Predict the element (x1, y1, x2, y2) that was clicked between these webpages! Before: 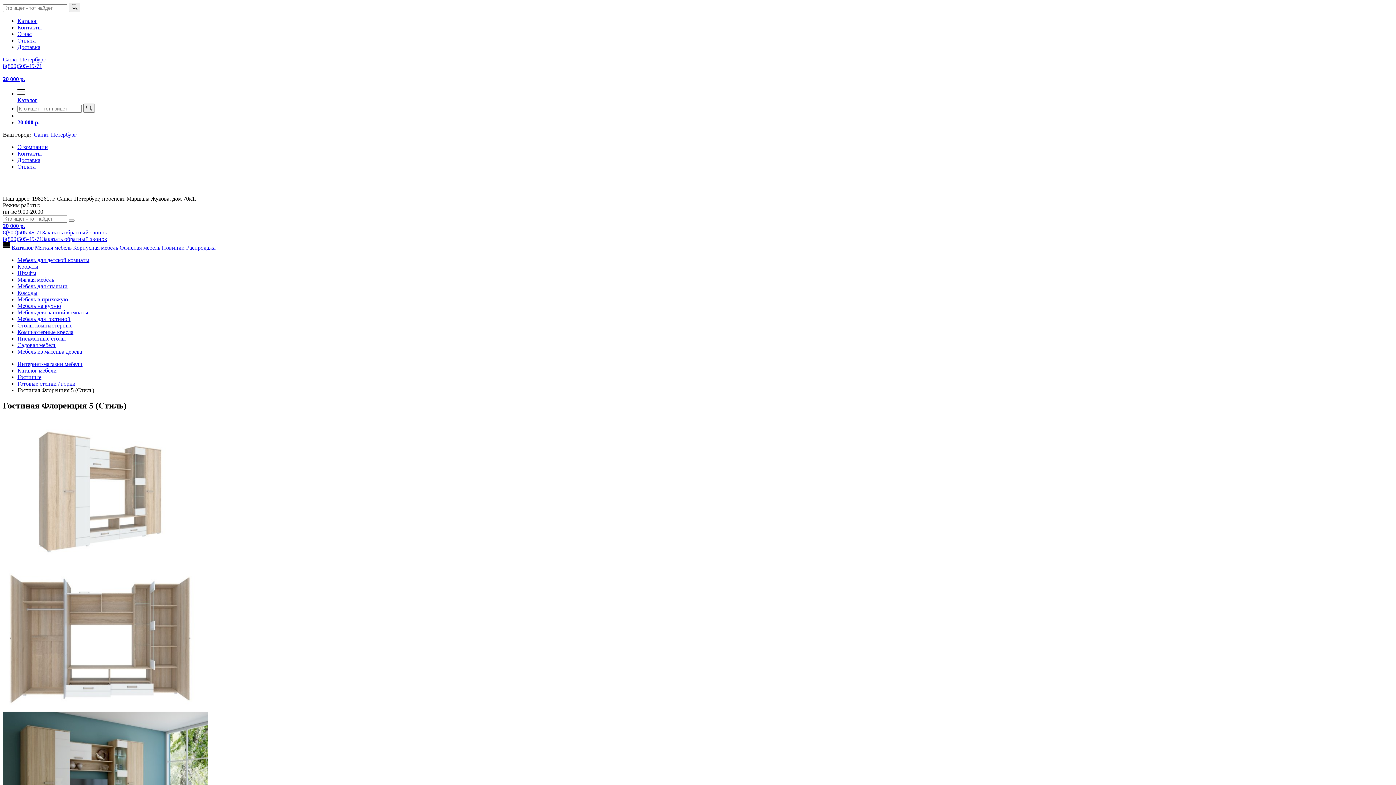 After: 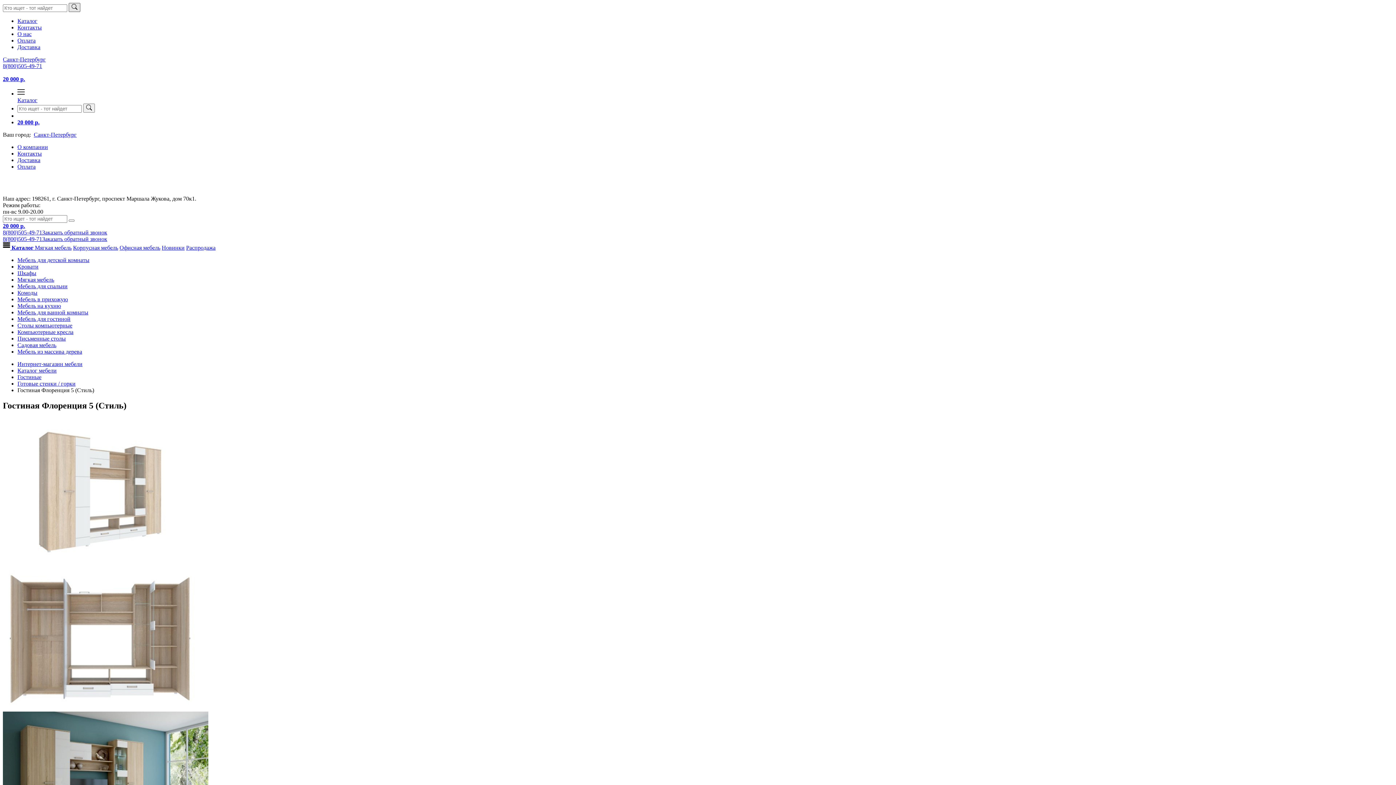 Action: bbox: (68, 2, 80, 12)